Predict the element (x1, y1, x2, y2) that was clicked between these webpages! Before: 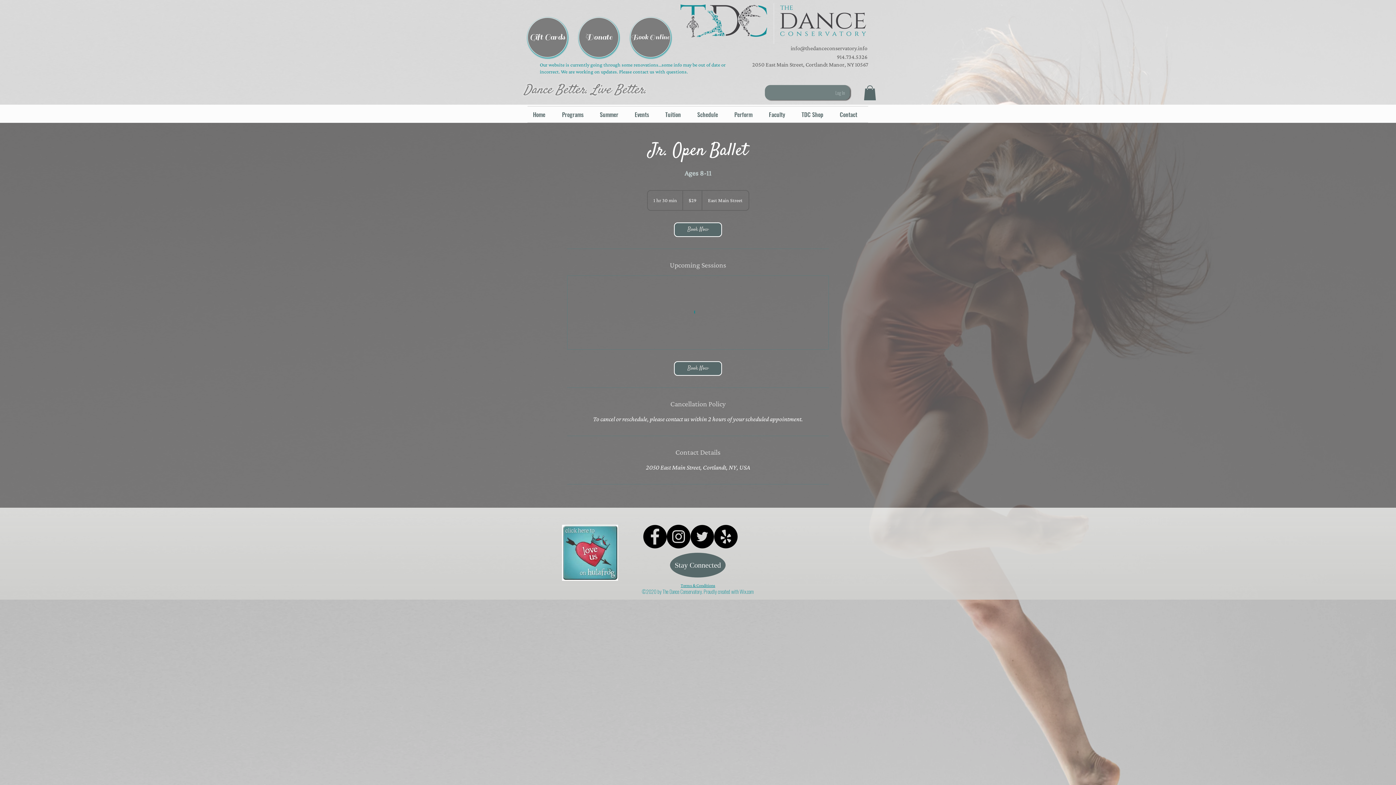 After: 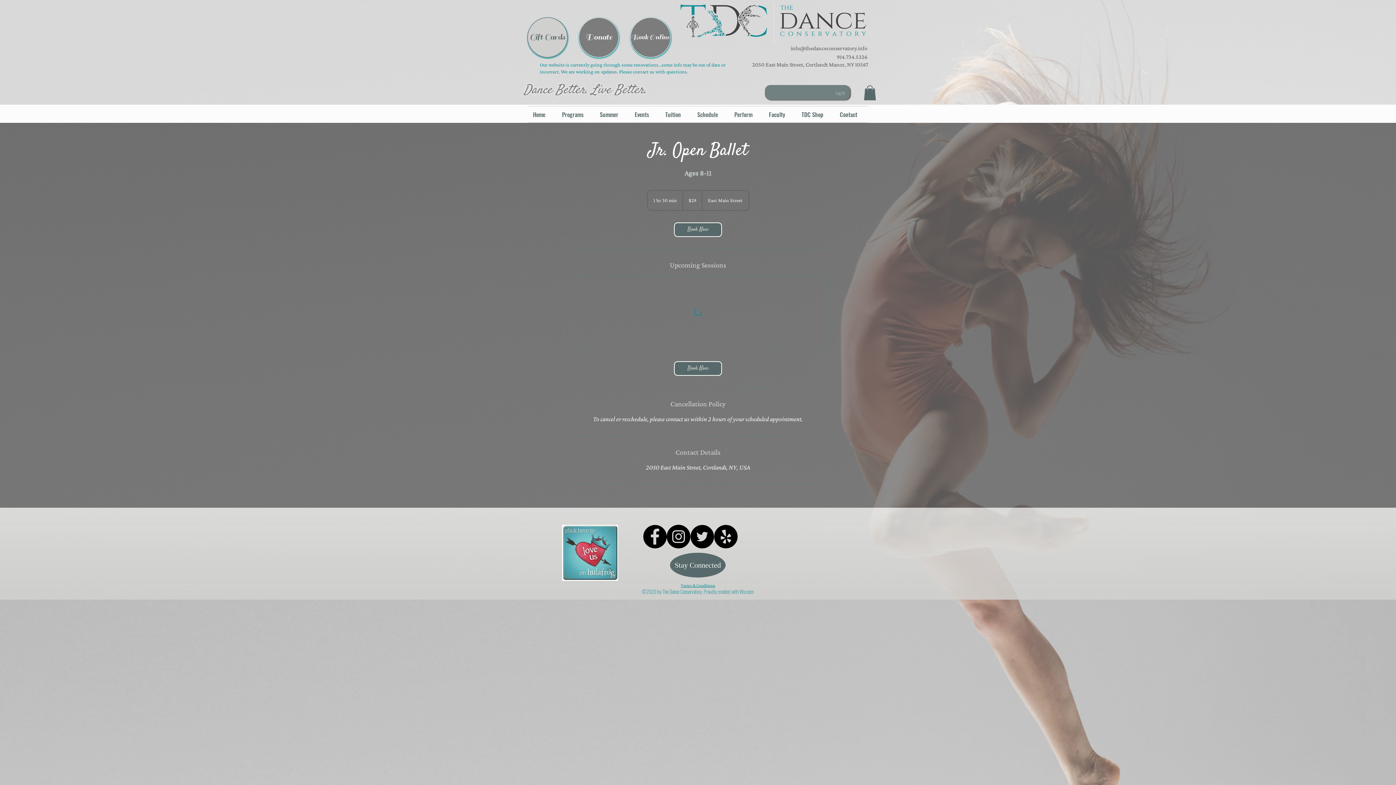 Action: bbox: (527, 17, 567, 57) label: Gift Cards